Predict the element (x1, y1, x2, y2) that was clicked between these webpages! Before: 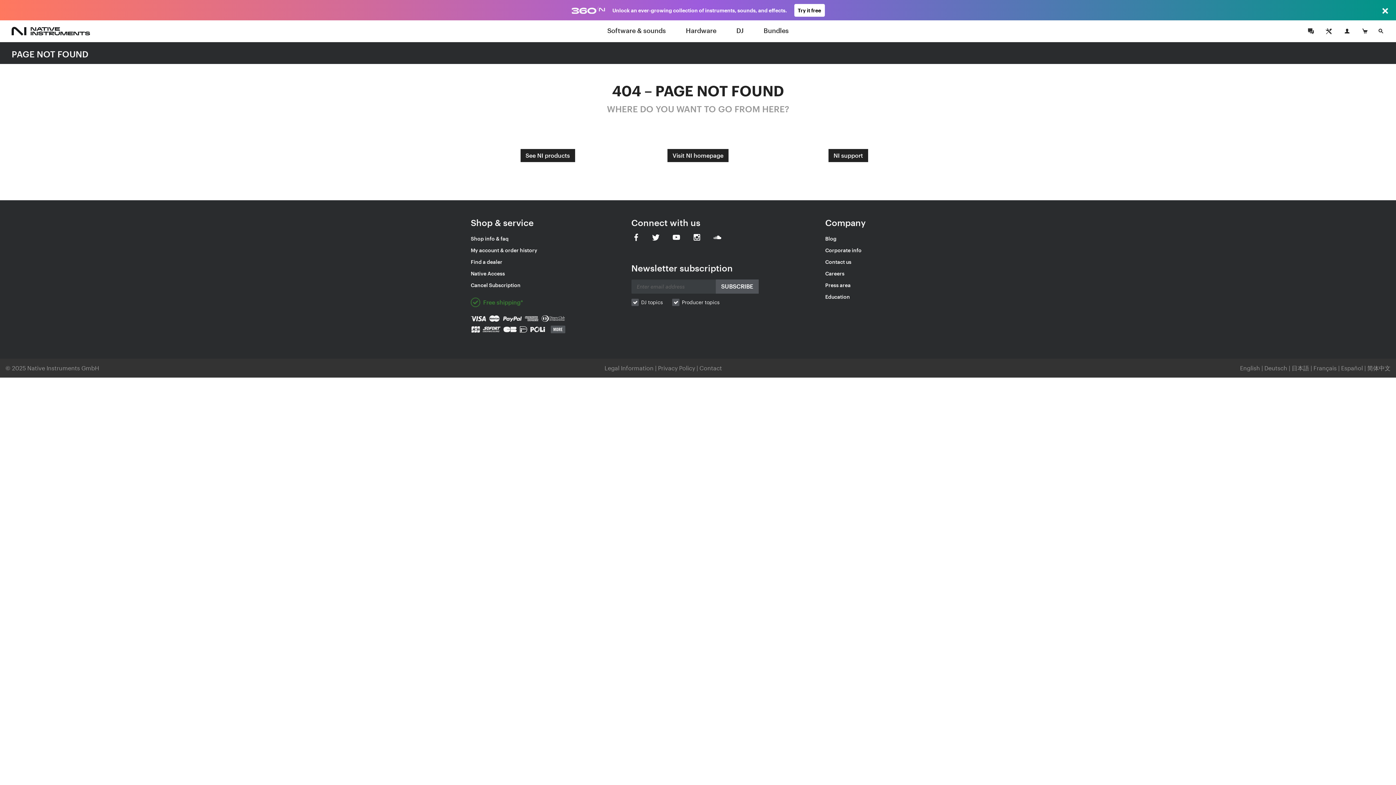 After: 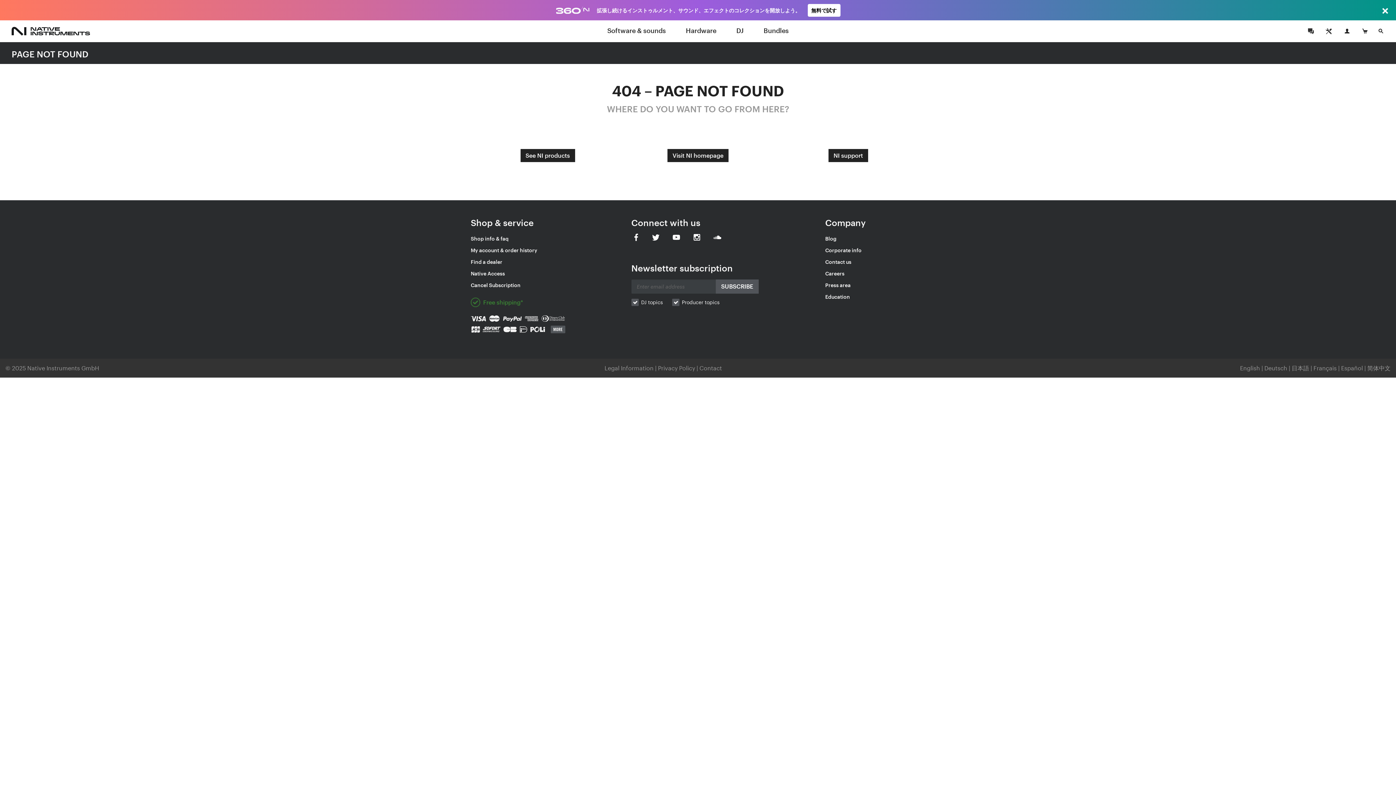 Action: label: 日本語 bbox: (1292, 364, 1309, 371)